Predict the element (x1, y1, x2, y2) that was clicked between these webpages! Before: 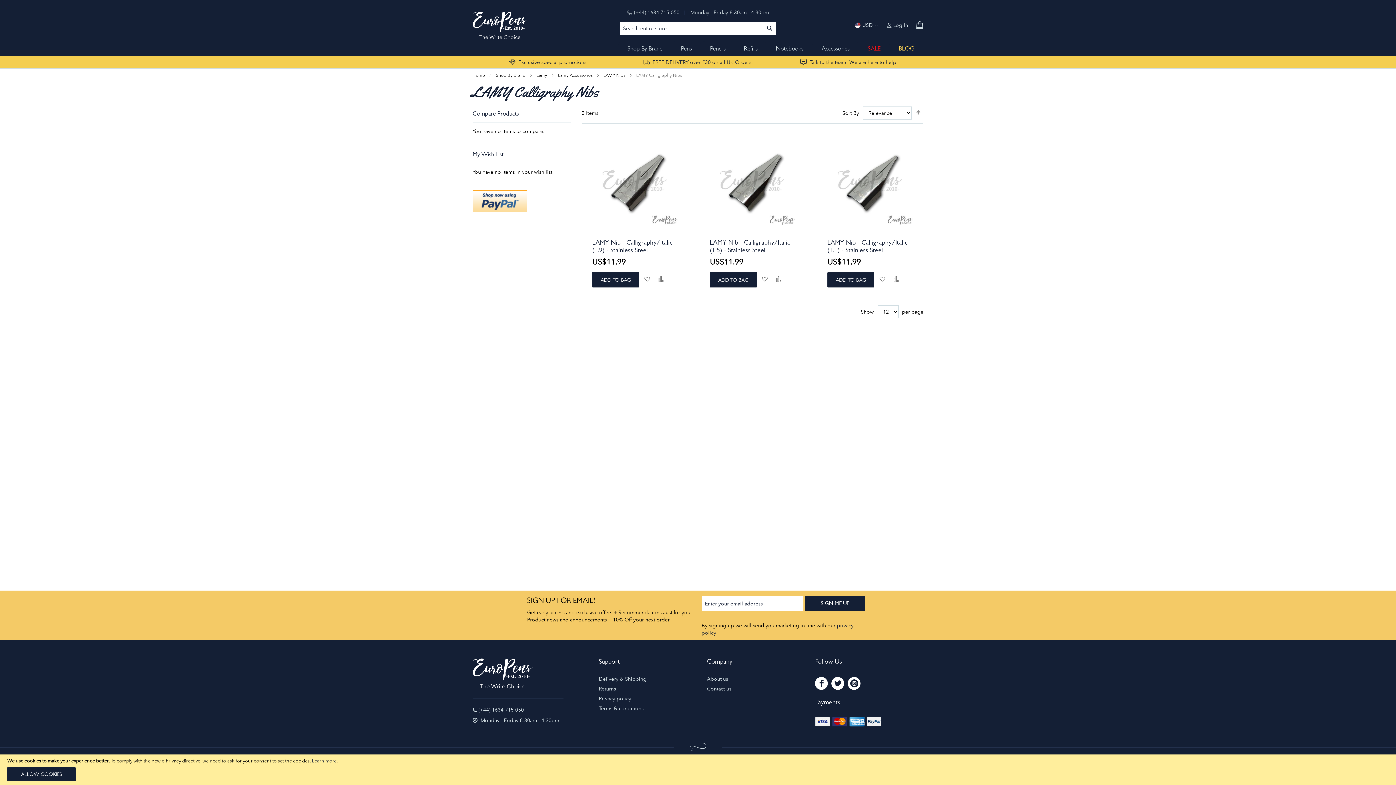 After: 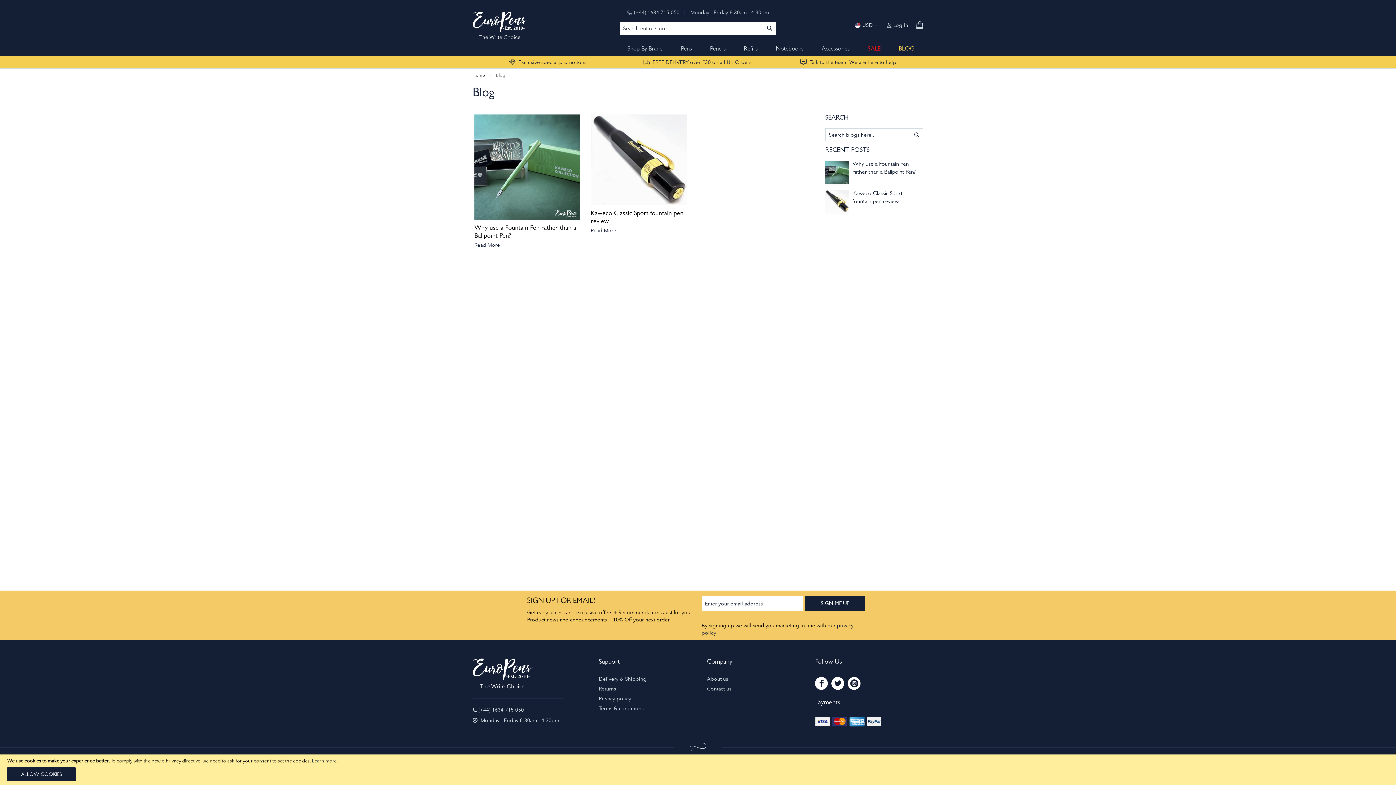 Action: label: BLOG bbox: (889, 41, 923, 56)